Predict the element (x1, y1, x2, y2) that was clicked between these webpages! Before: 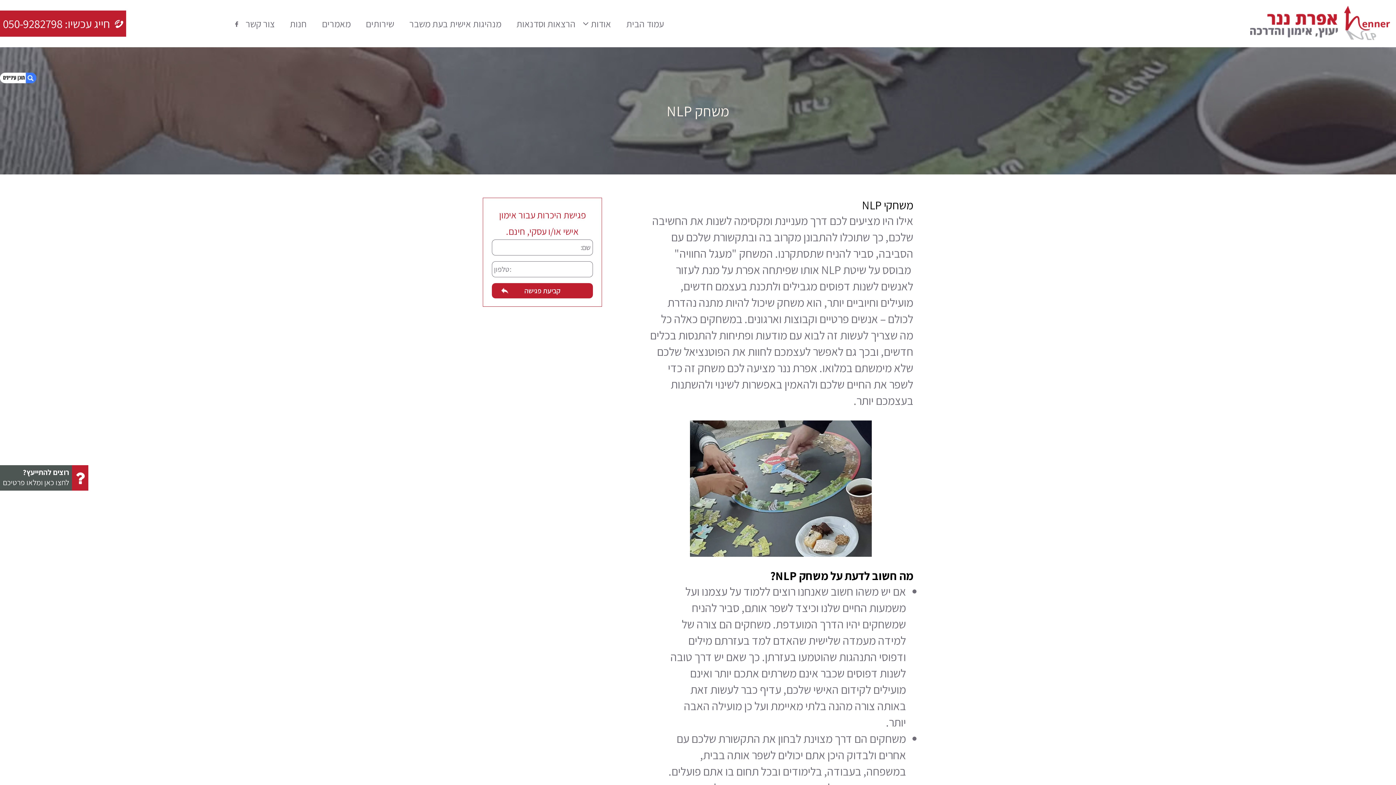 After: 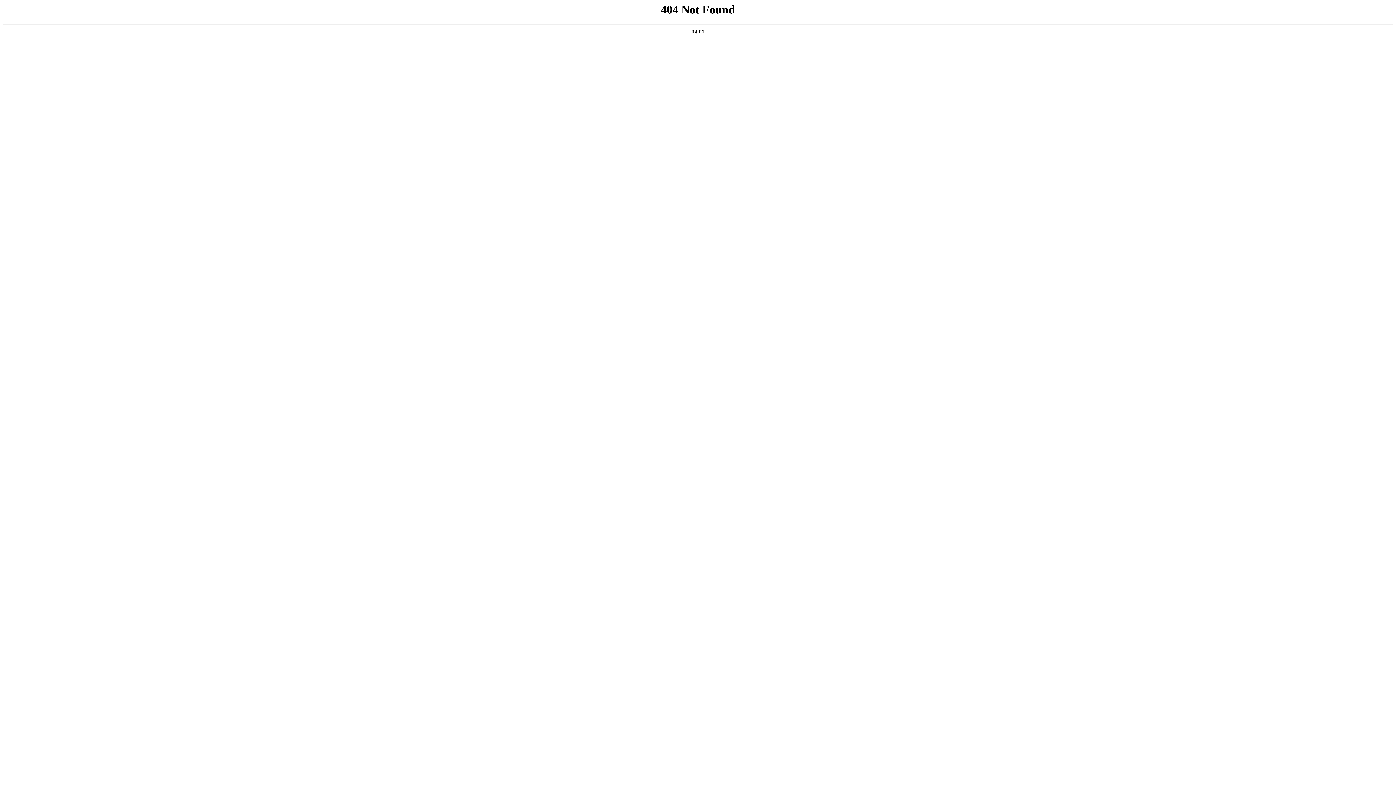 Action: label: חנות bbox: (282, 14, 314, 32)